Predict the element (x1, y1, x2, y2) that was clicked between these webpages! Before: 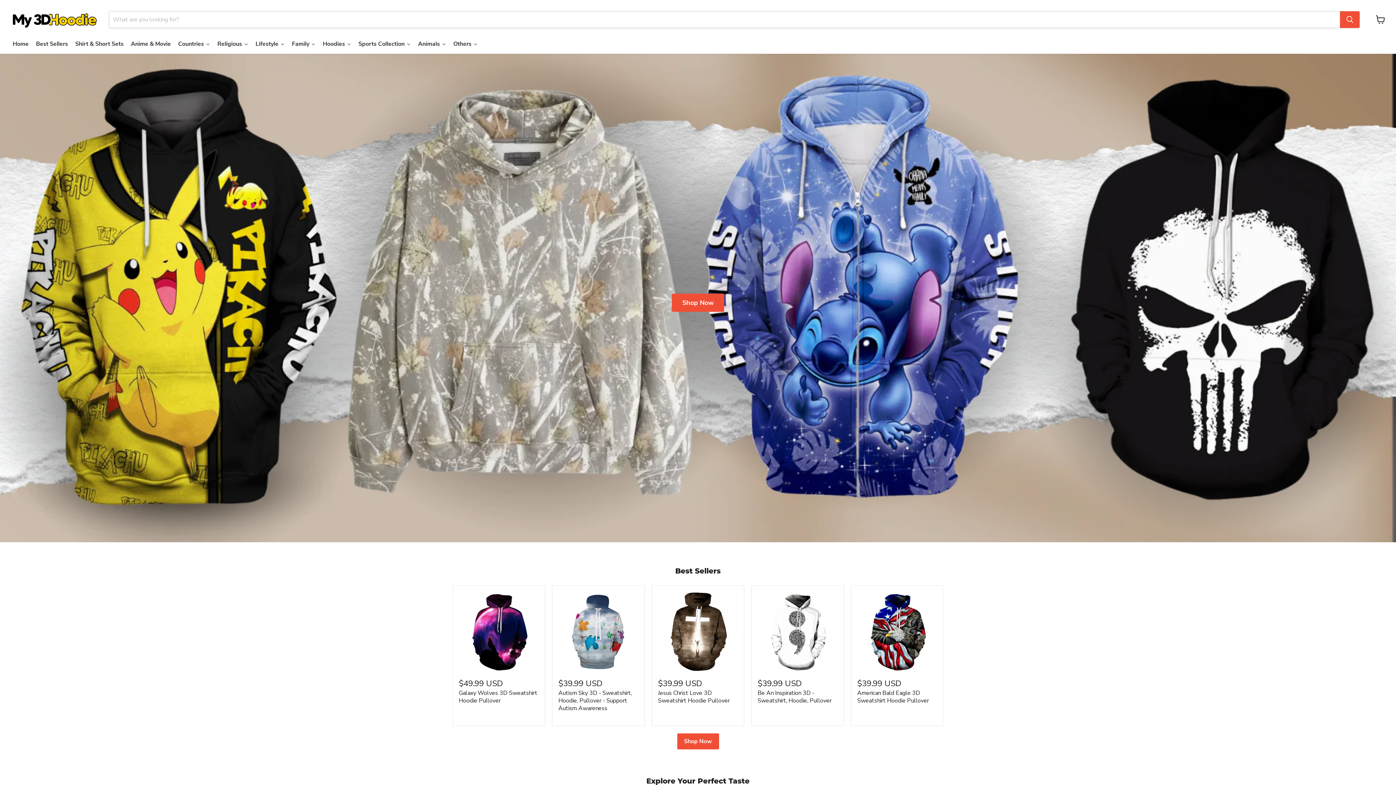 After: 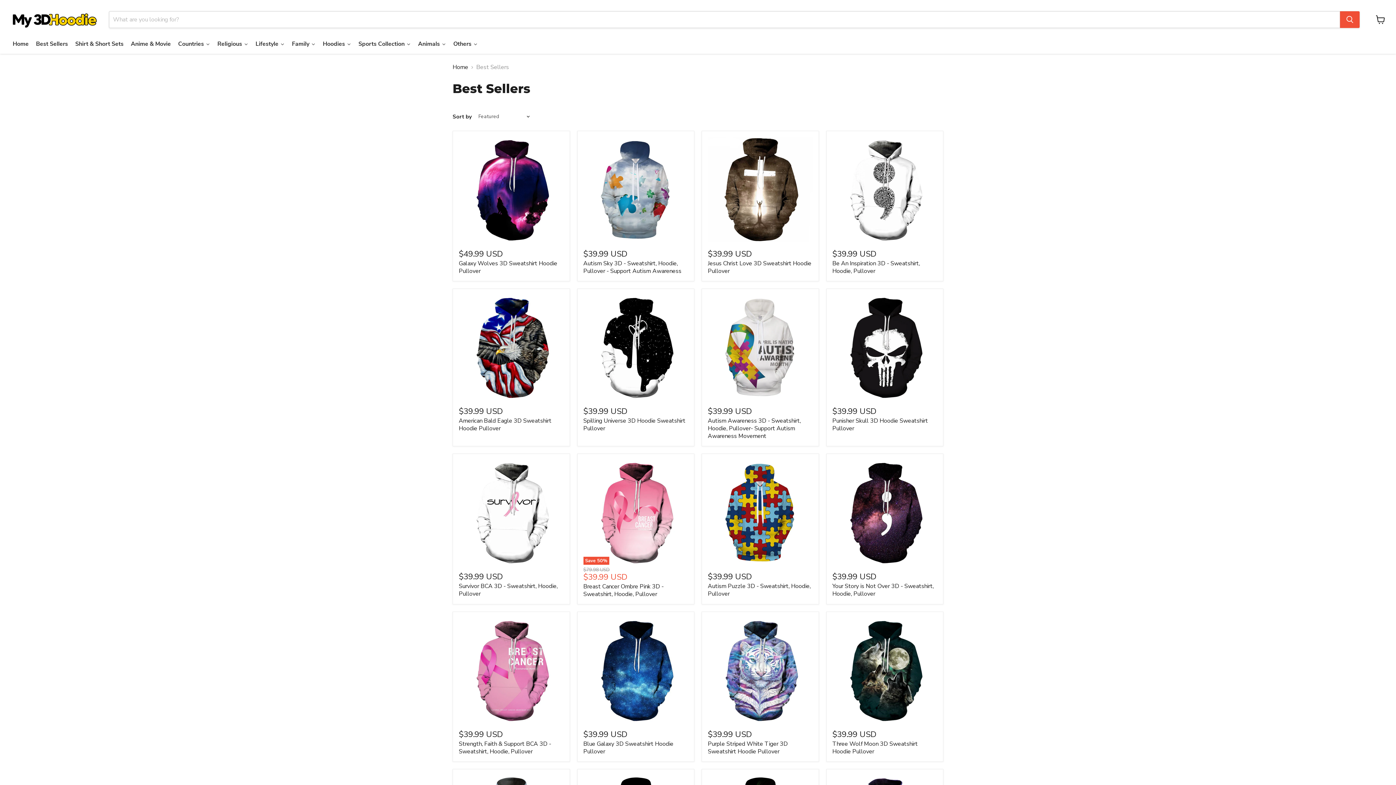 Action: label: Shop Now bbox: (677, 733, 719, 749)